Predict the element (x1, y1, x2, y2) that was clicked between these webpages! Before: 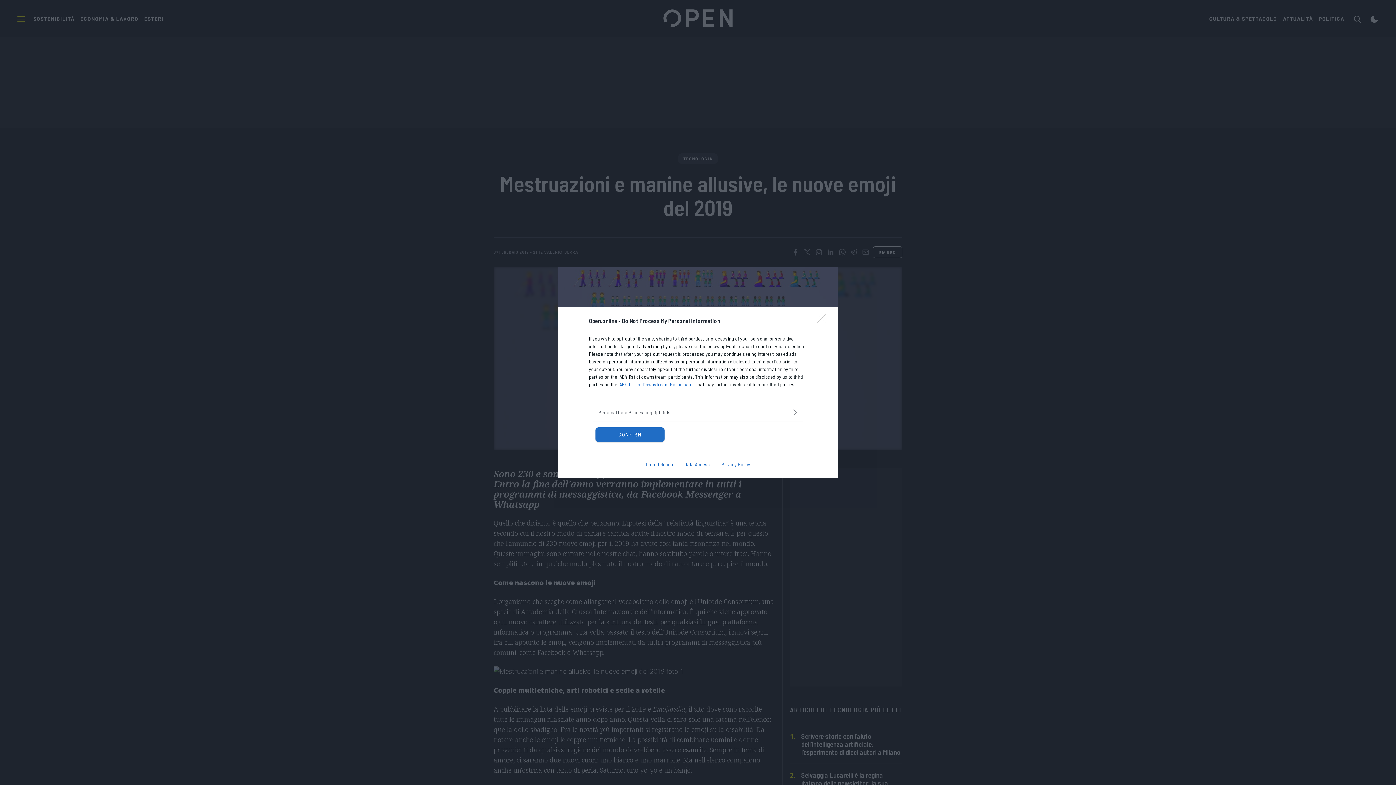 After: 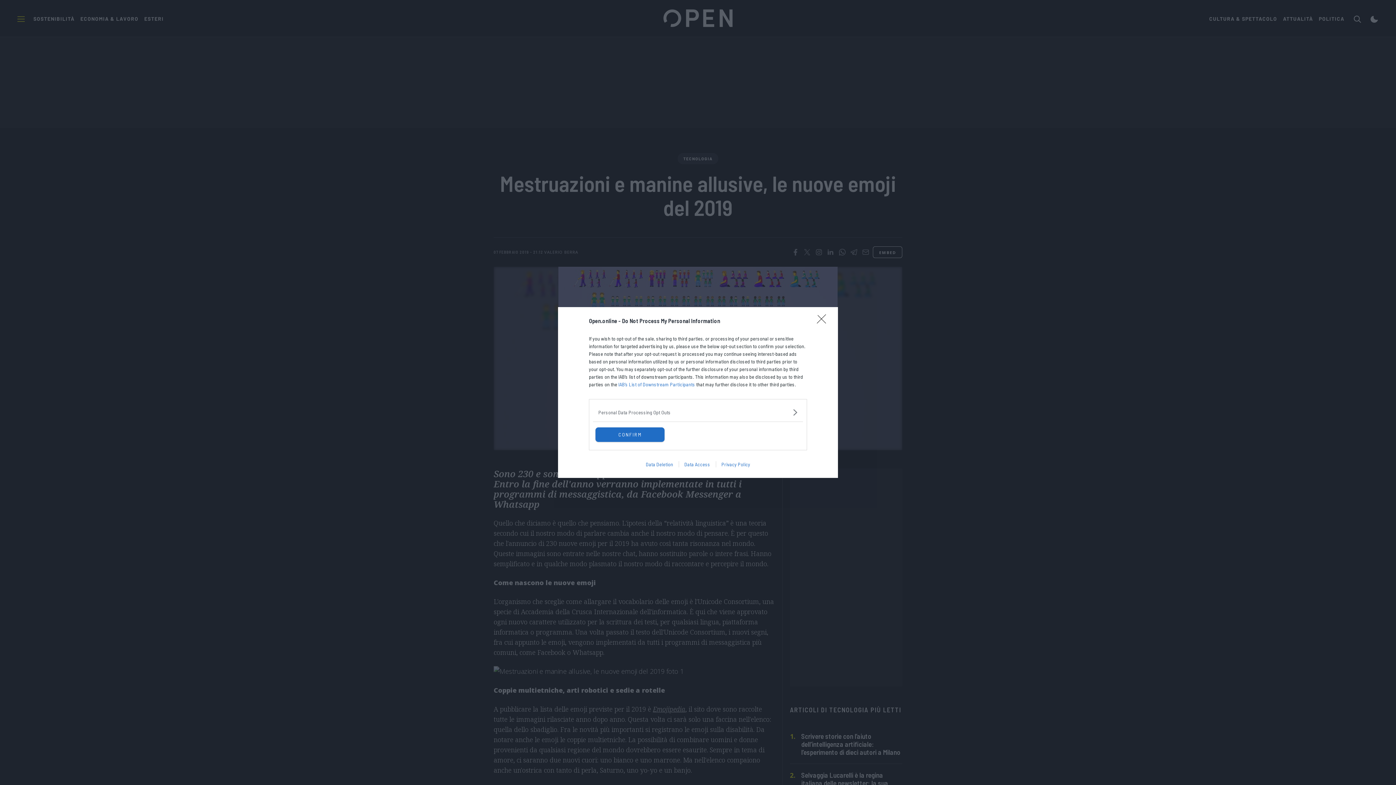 Action: bbox: (678, 461, 715, 467) label: Data Access